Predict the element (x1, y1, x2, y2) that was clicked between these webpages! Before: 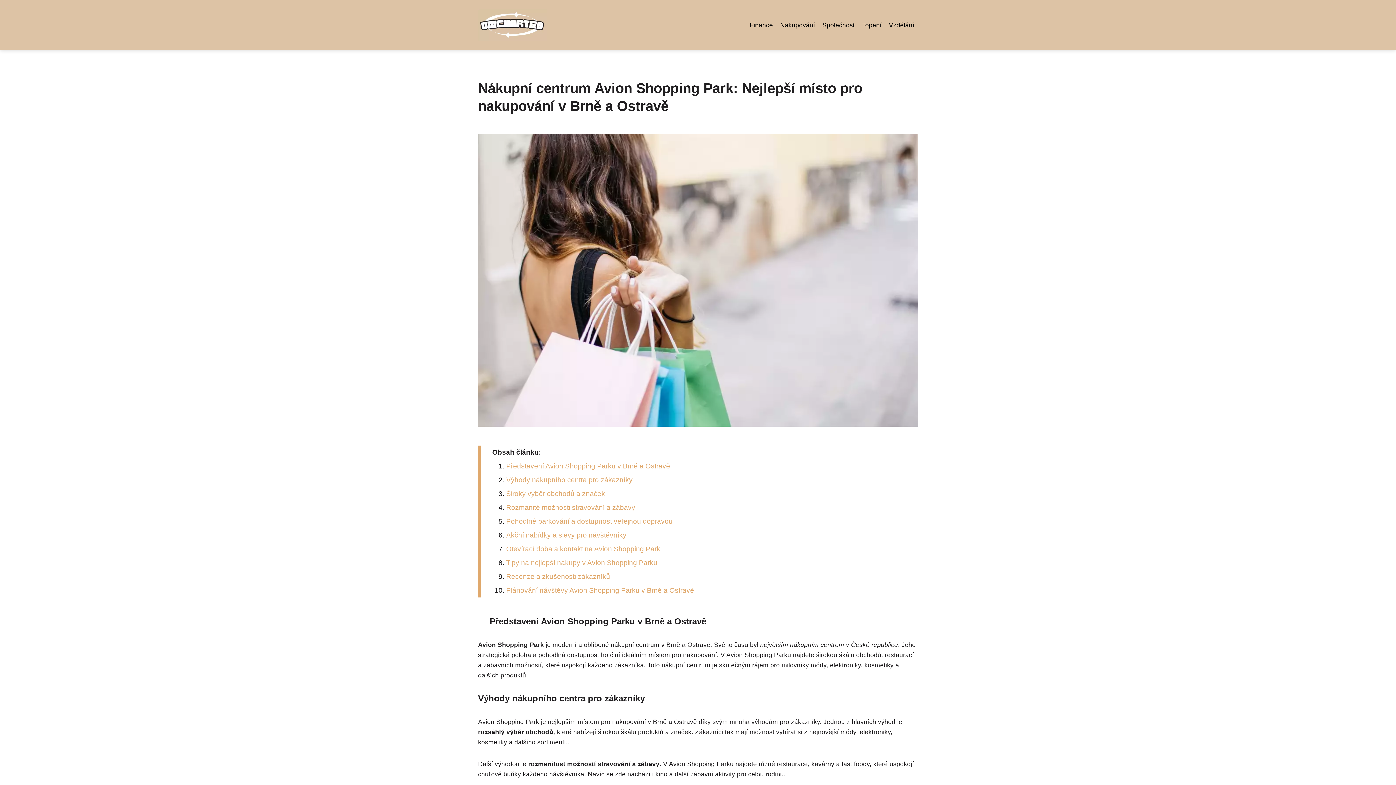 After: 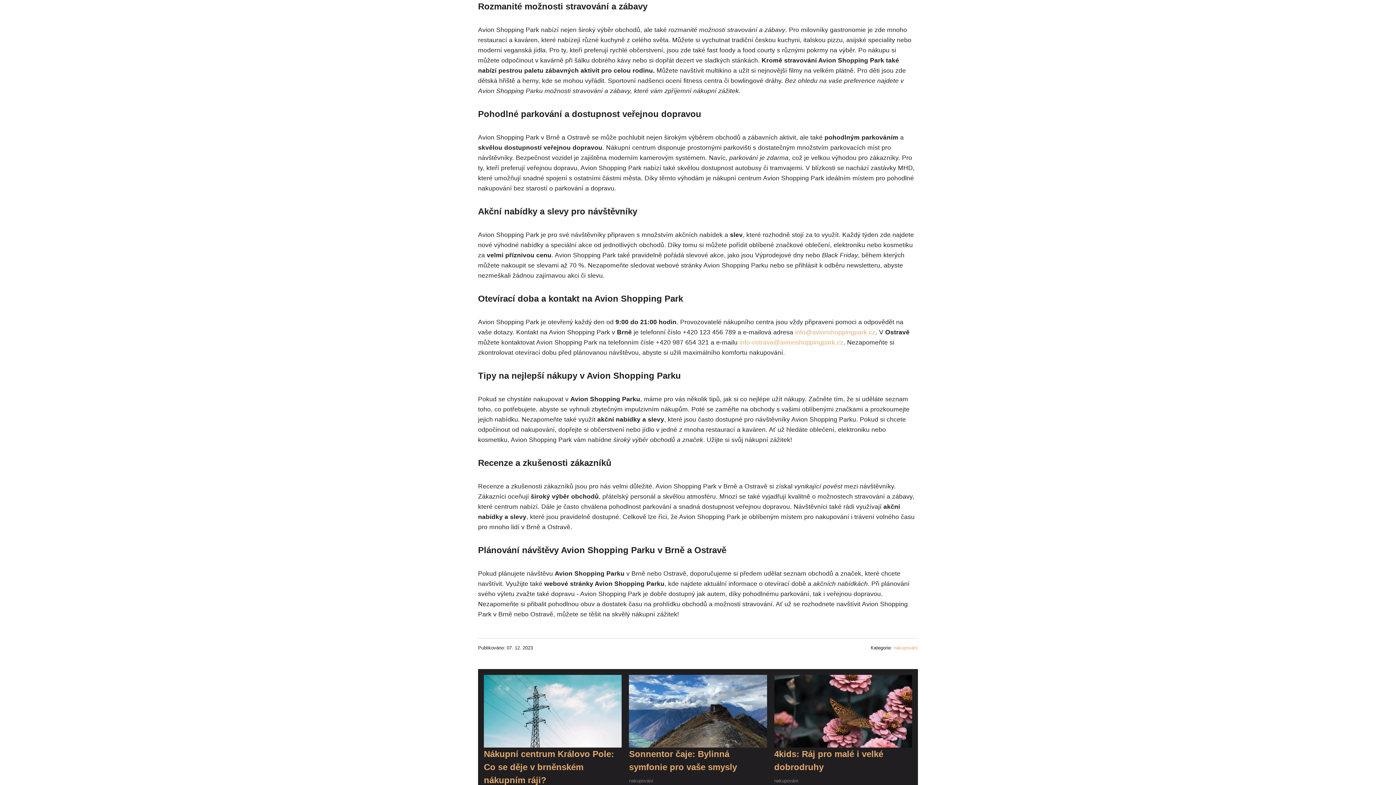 Action: label: Rozmanité možnosti stravování a zábavy bbox: (506, 503, 635, 511)